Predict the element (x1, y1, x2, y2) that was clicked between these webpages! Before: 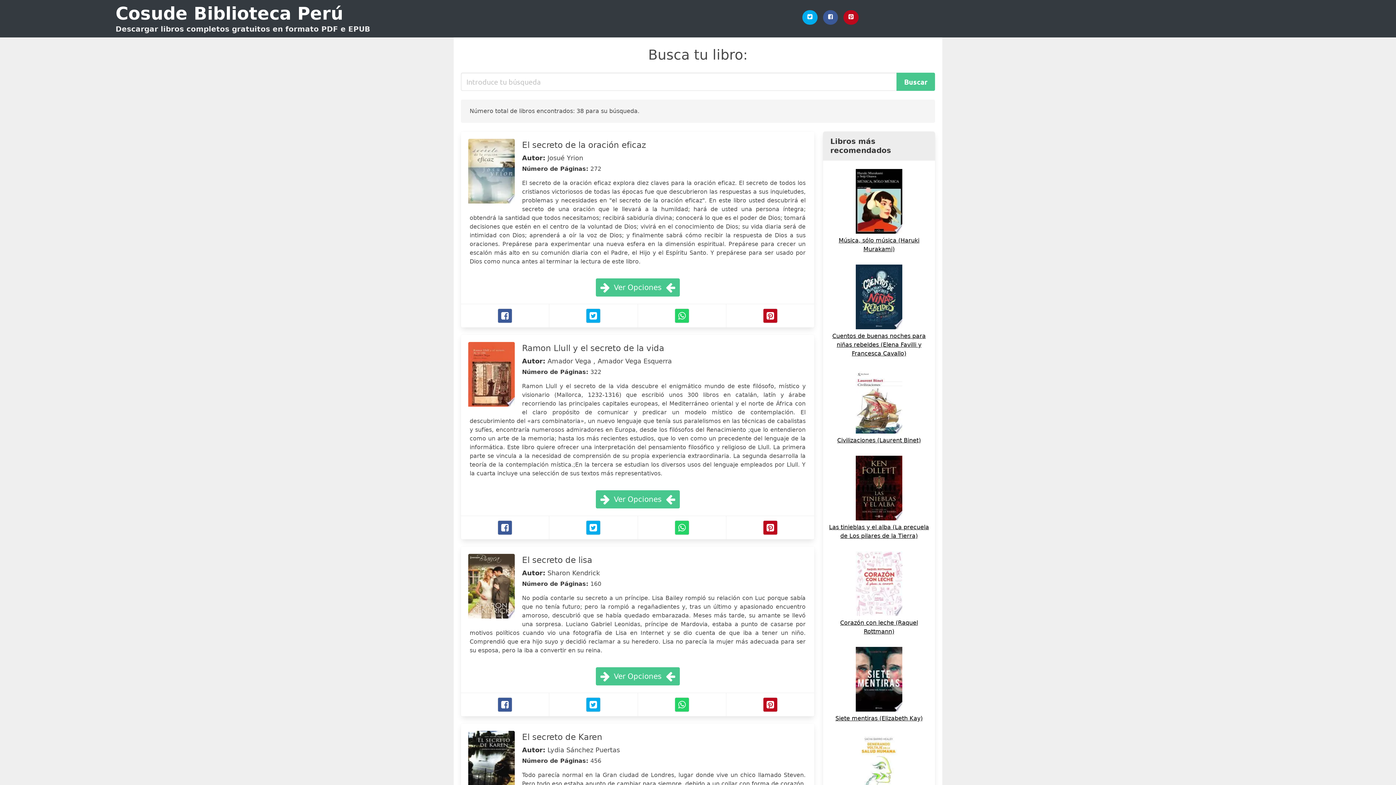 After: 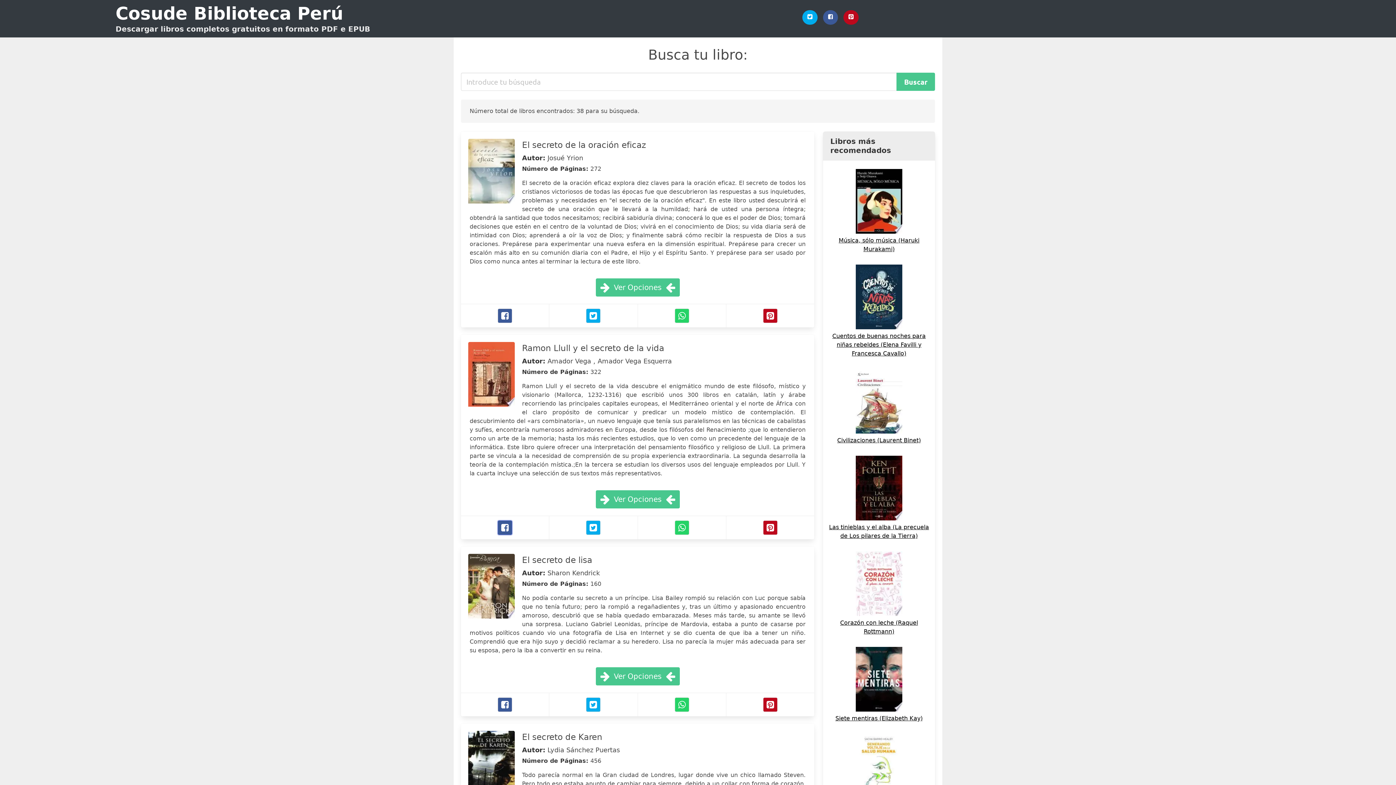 Action: bbox: (497, 520, 512, 535) label: Facebook